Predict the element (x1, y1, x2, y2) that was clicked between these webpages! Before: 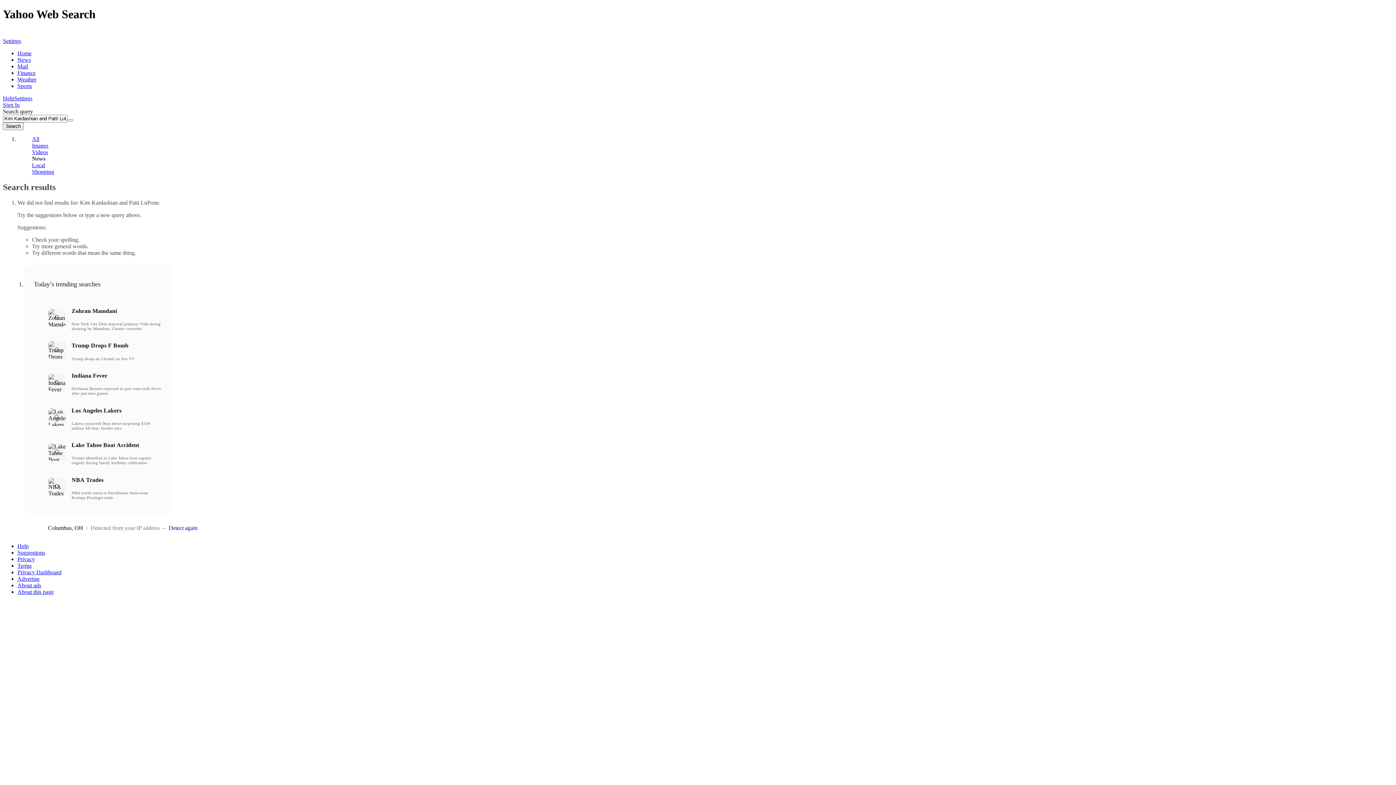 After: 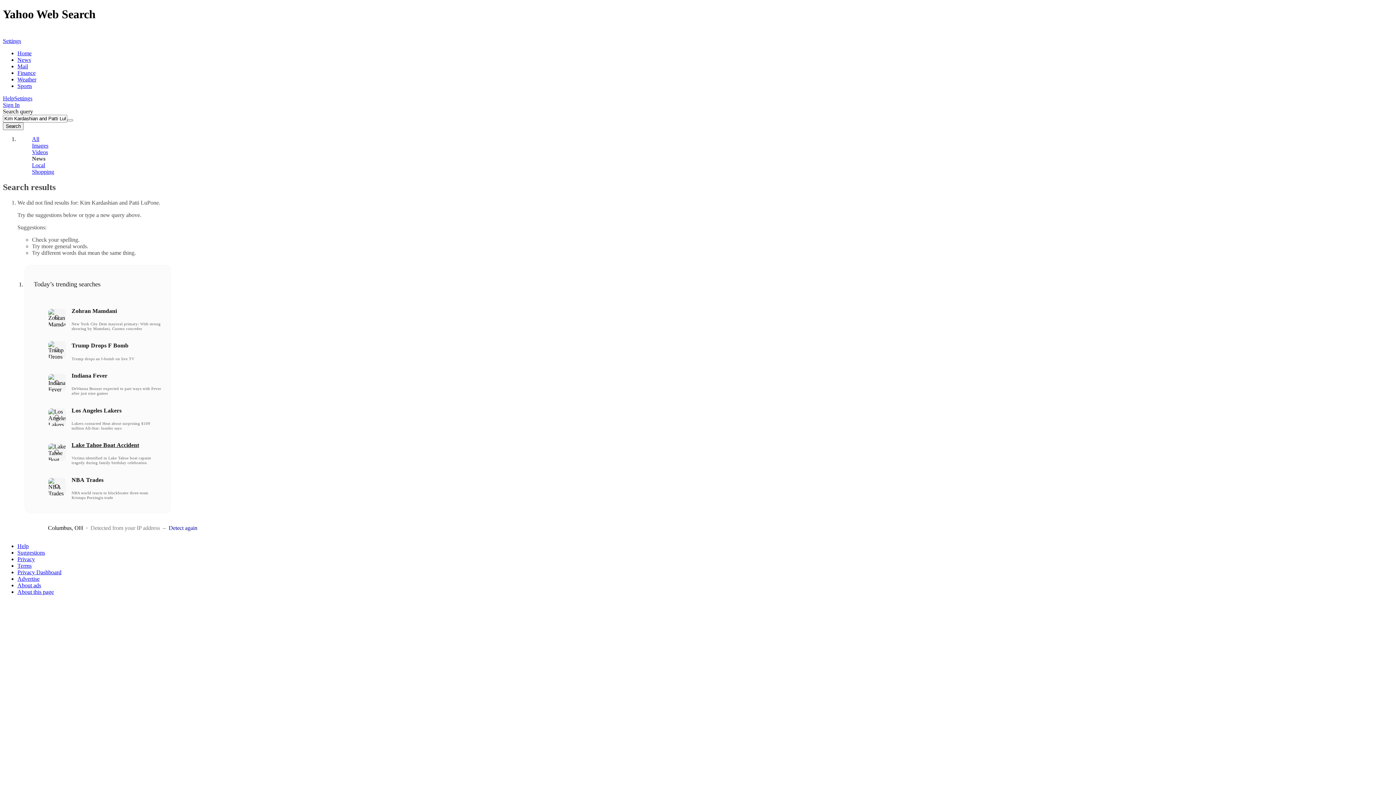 Action: bbox: (48, 434, 161, 469) label: Lake Tahoe Boat Accident

Victims identified in Lake Tahoe boat capsize tragedy during family birthday celebration